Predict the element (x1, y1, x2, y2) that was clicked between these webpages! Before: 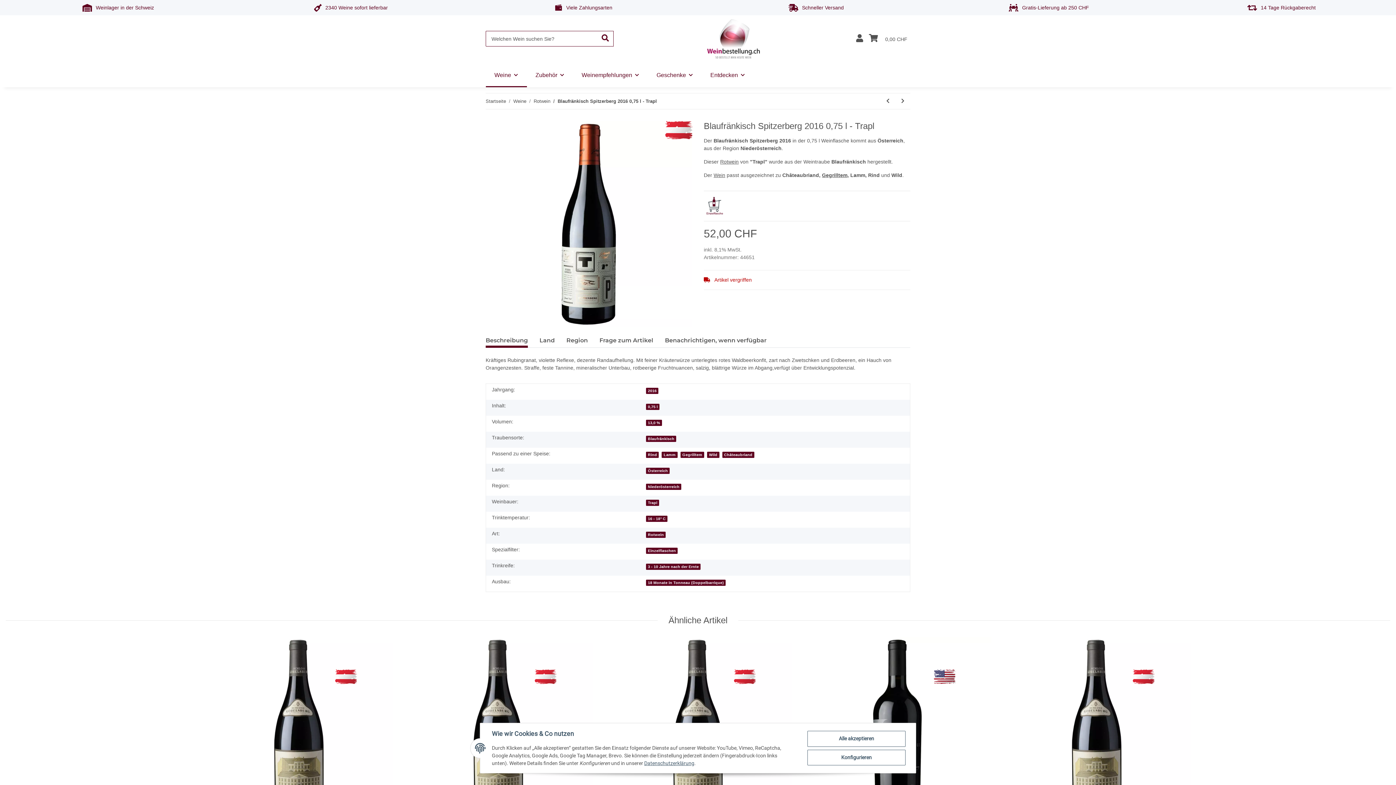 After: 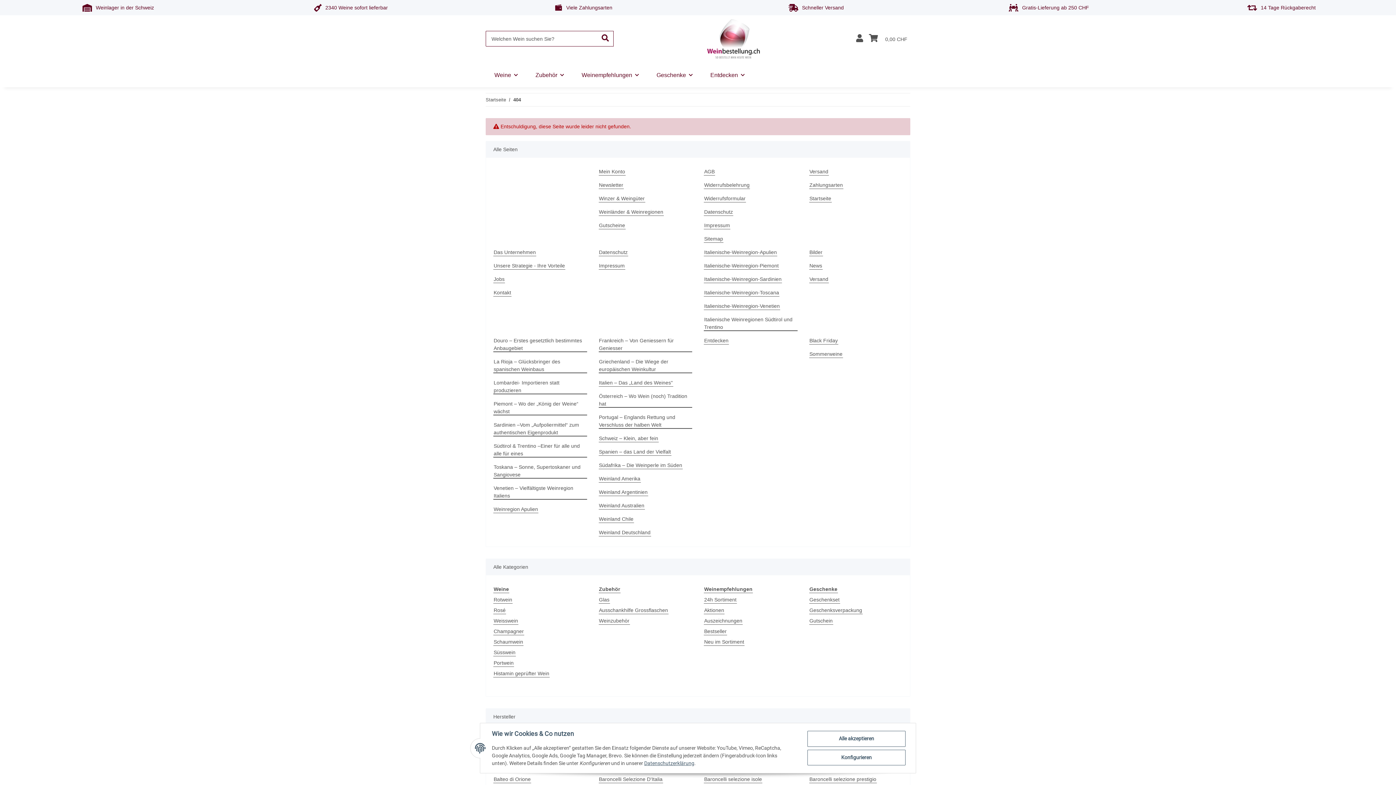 Action: label: Welchen Wein suchen Sie? bbox: (597, 30, 613, 46)